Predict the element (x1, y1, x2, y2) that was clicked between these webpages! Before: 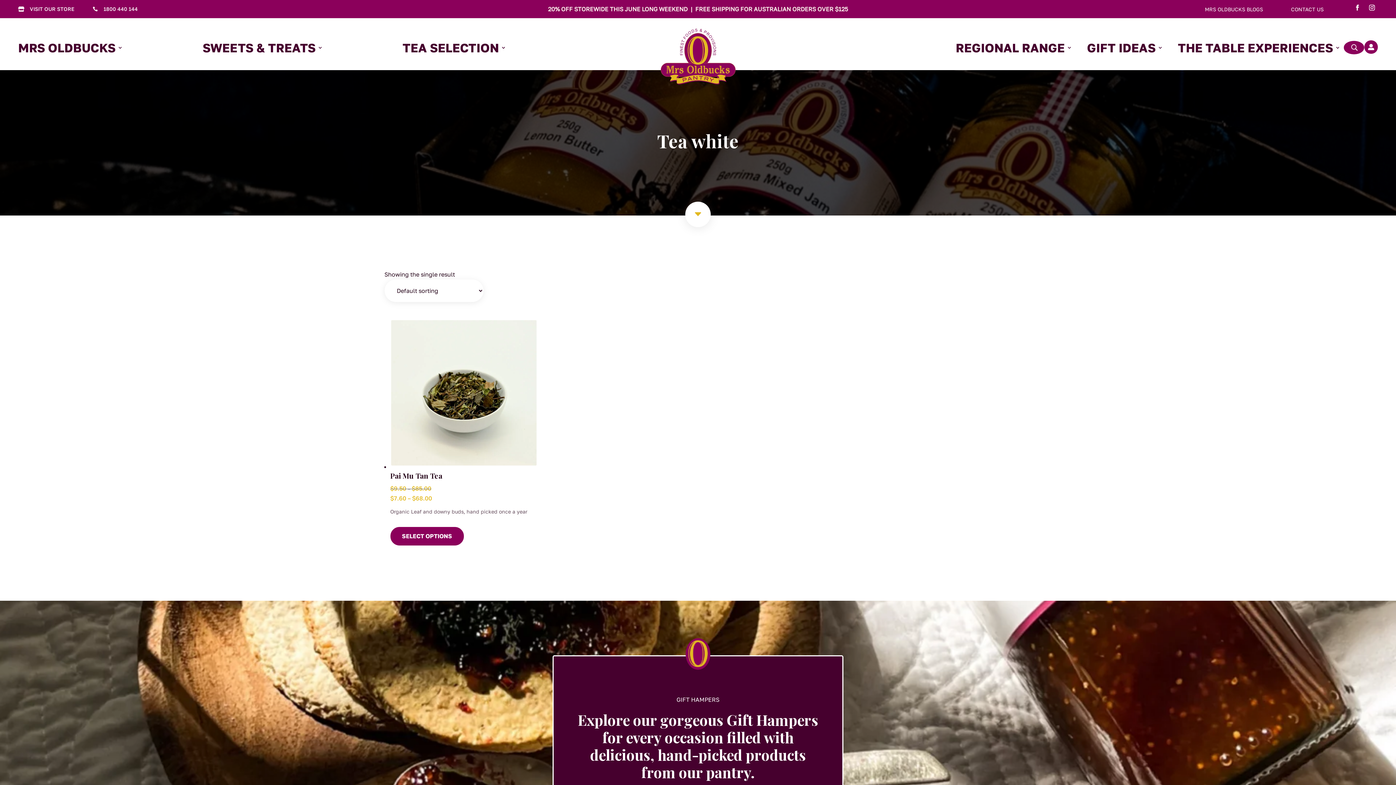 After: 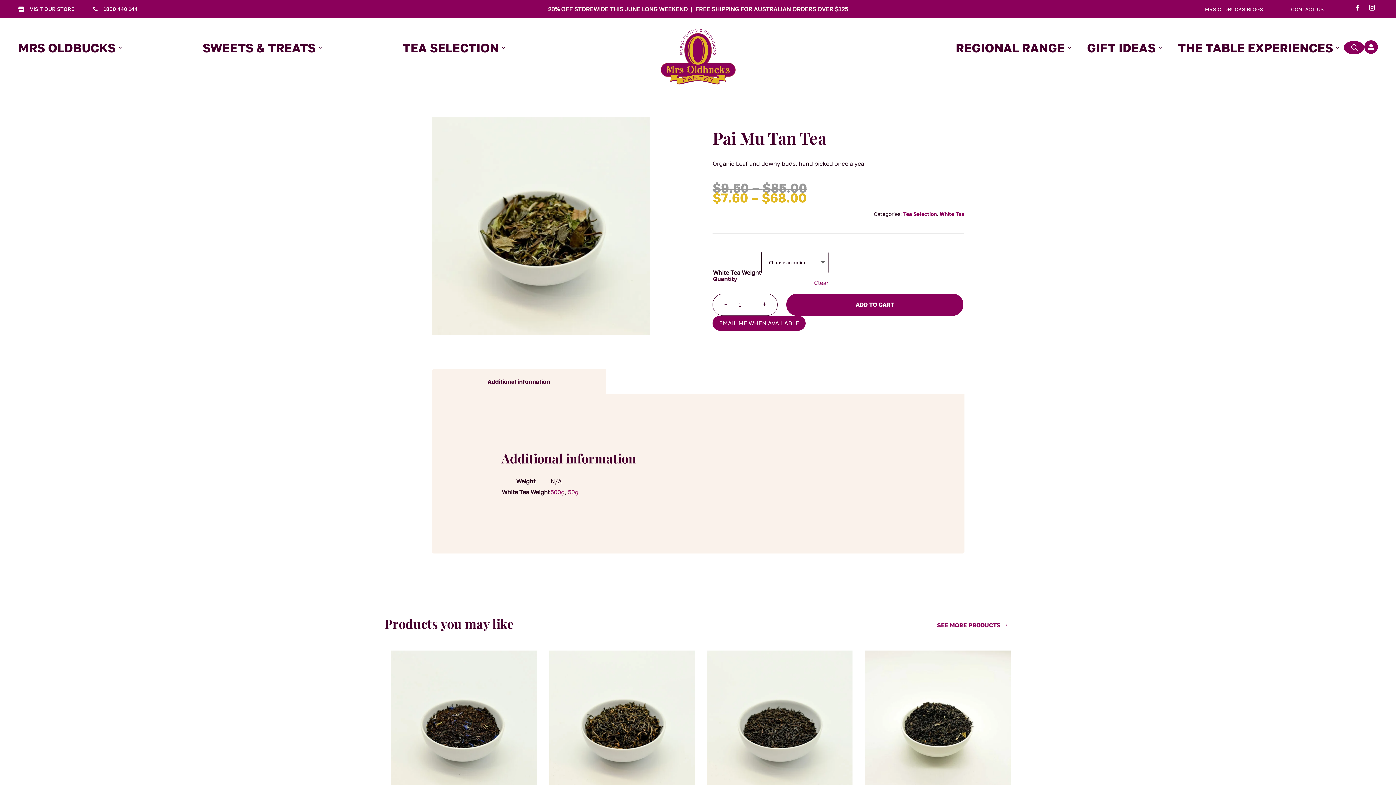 Action: label: Pai Mu Tan Tea
$9.50 – $85.00
$7.60 – $68.00

Organic Leaf and downy buds, hand picked once a year bbox: (390, 320, 537, 516)